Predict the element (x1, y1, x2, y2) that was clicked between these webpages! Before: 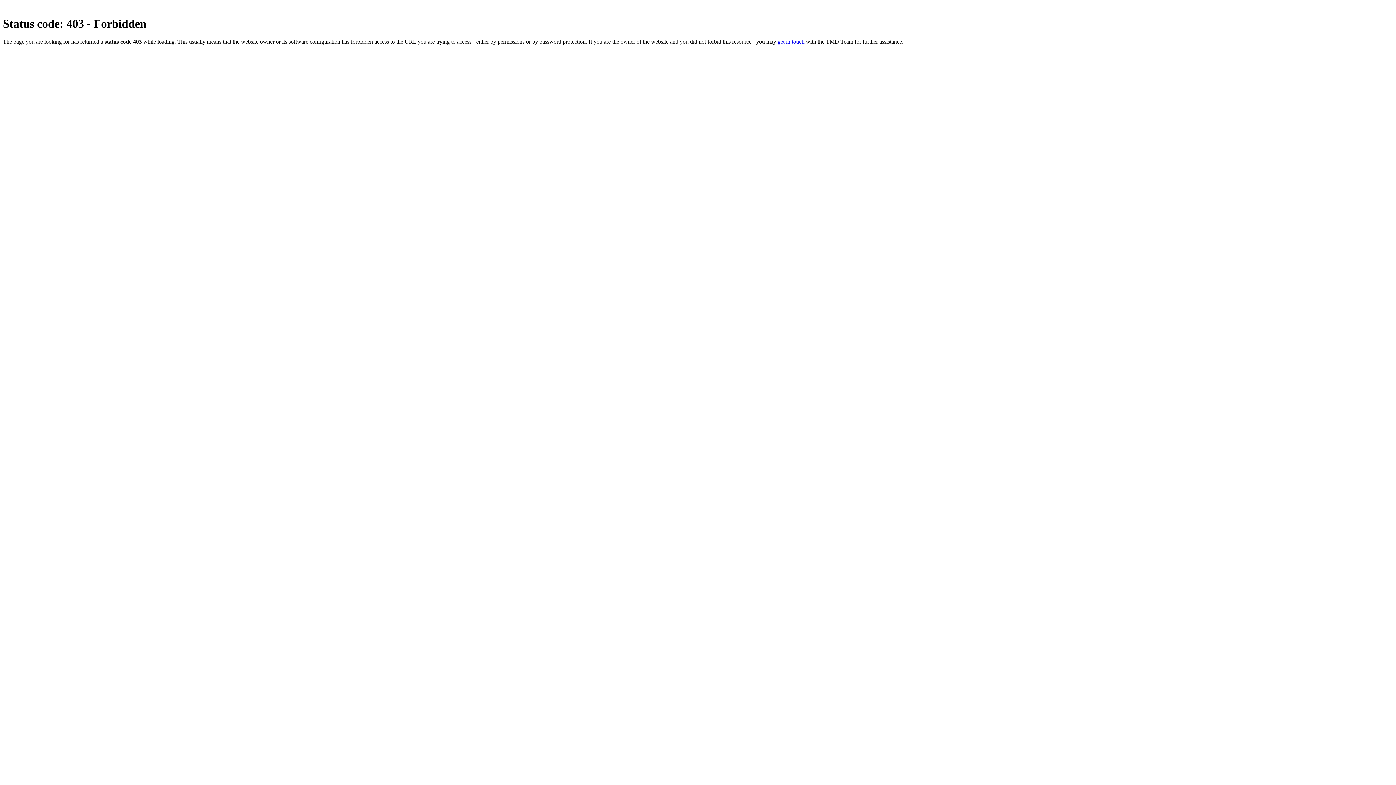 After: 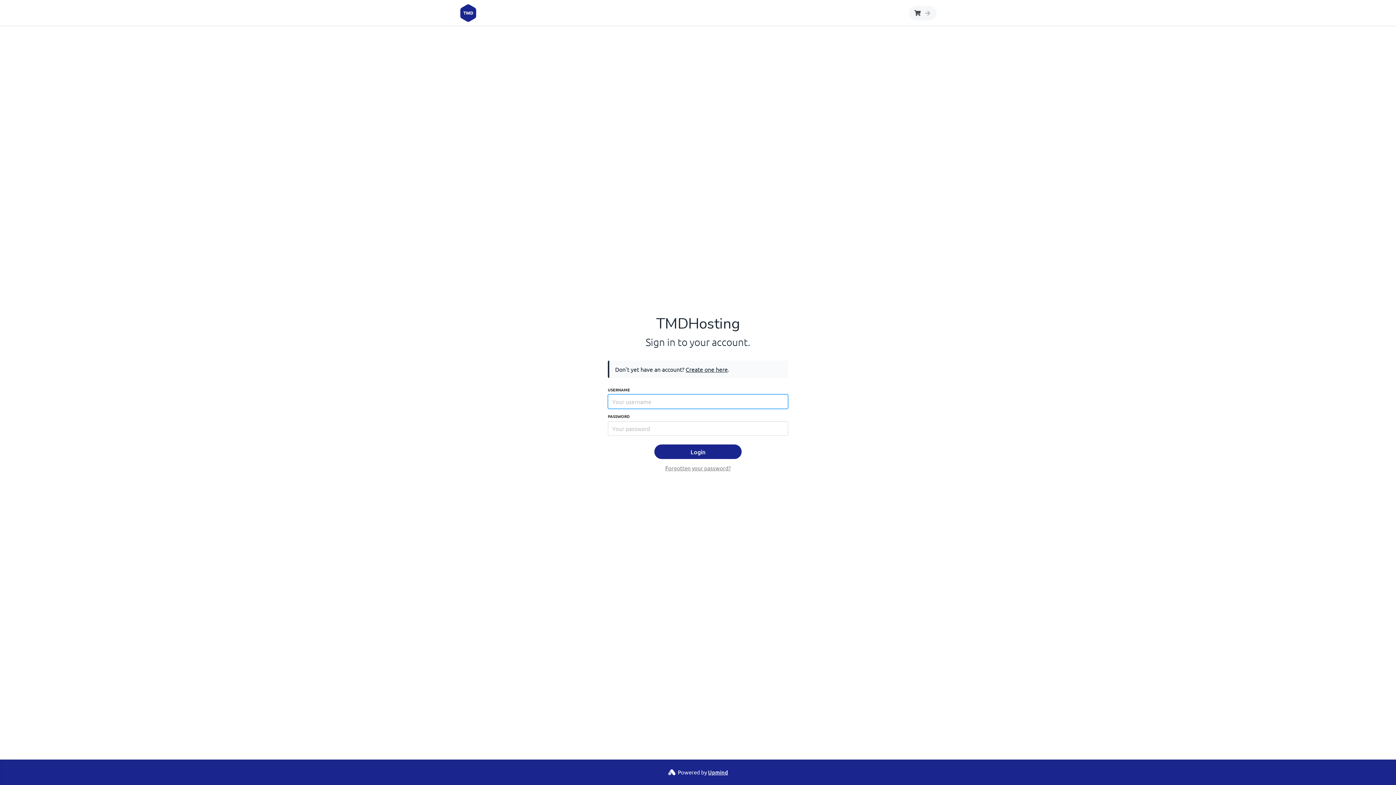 Action: label: get in touch bbox: (777, 38, 804, 44)